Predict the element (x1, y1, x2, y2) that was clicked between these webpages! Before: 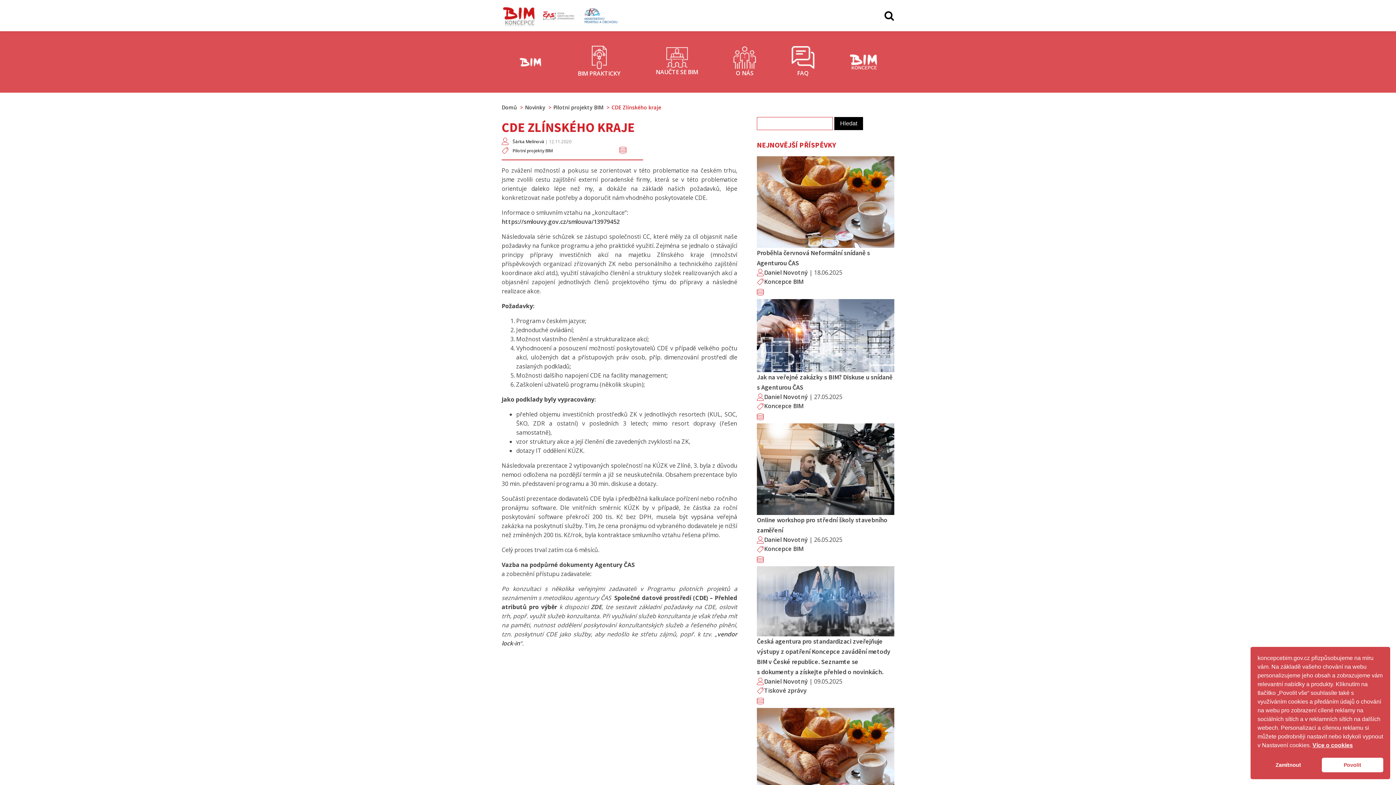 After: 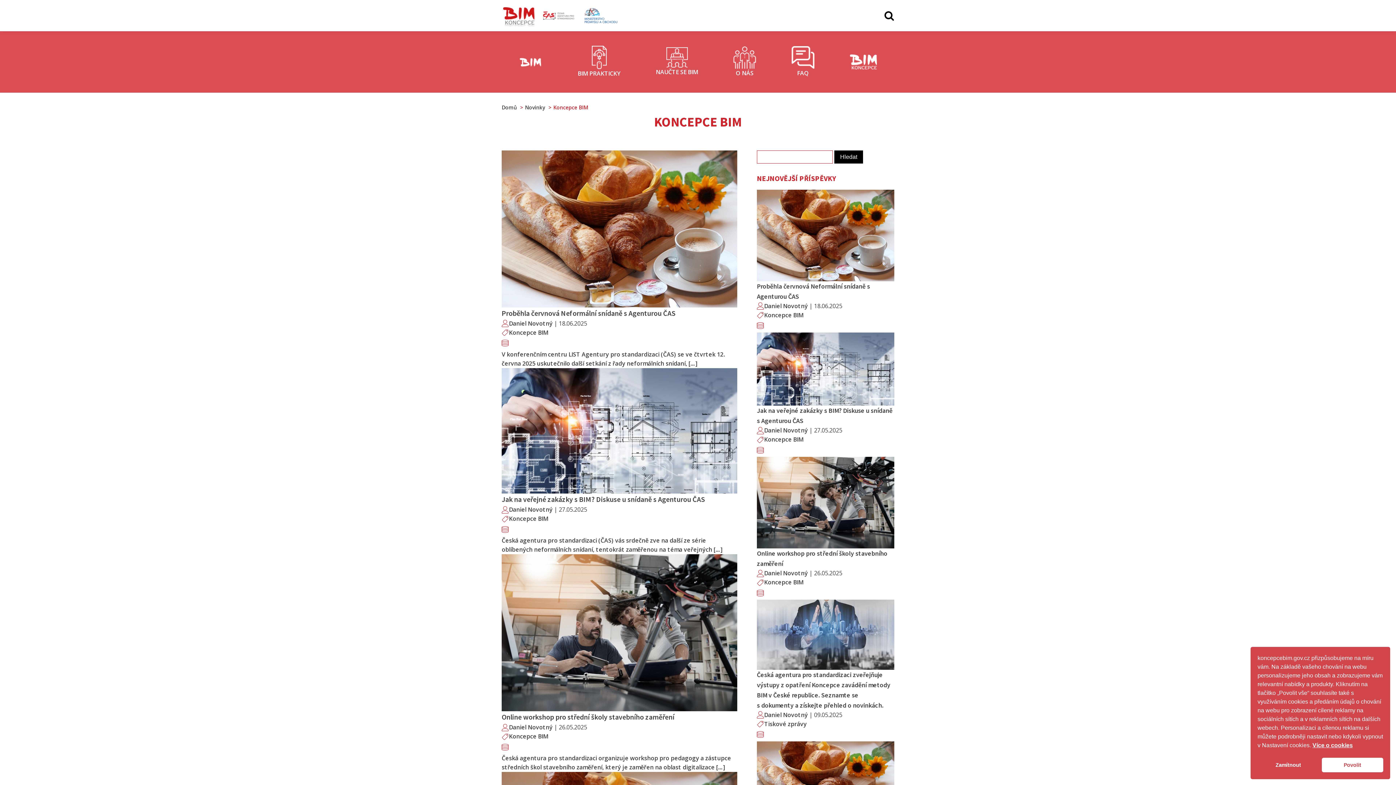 Action: label: Koncepce BIM bbox: (764, 402, 803, 410)